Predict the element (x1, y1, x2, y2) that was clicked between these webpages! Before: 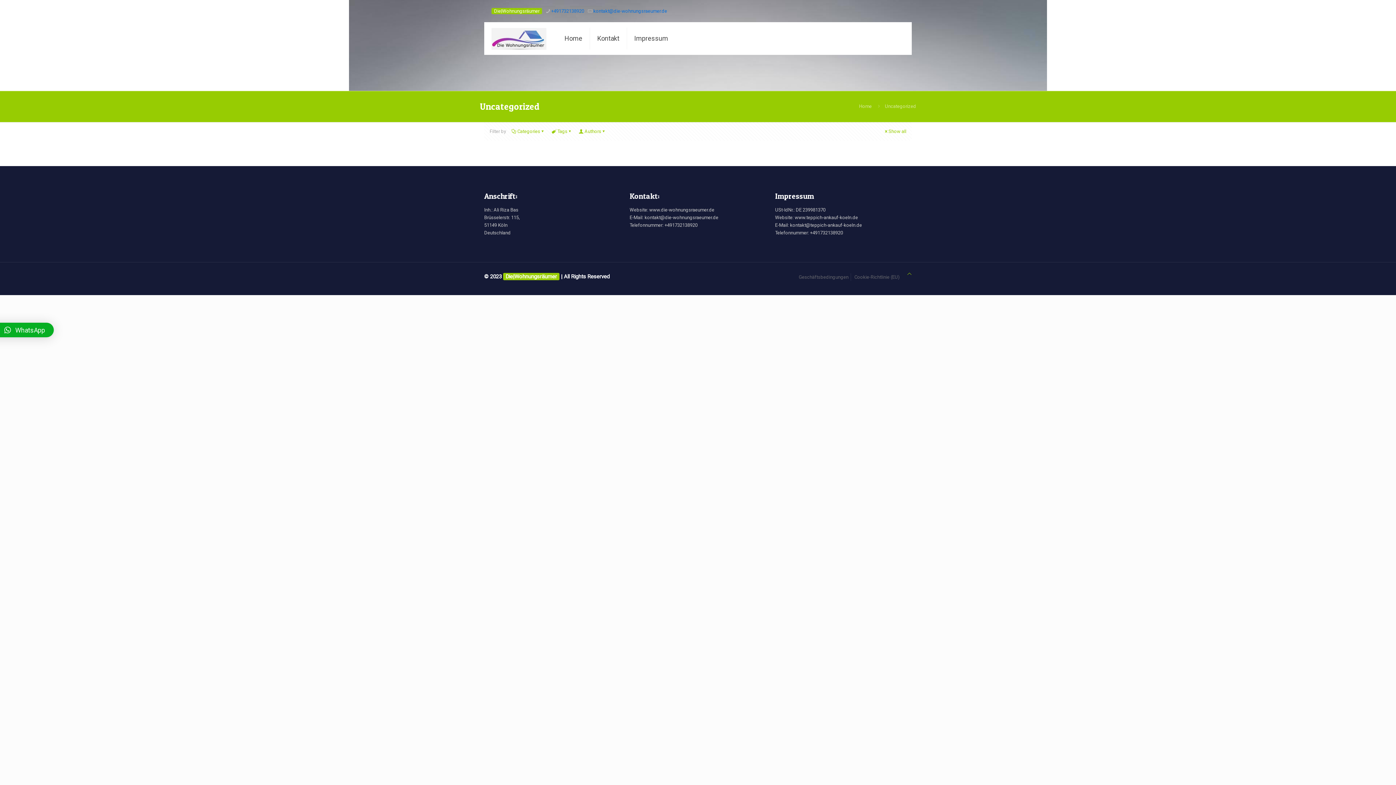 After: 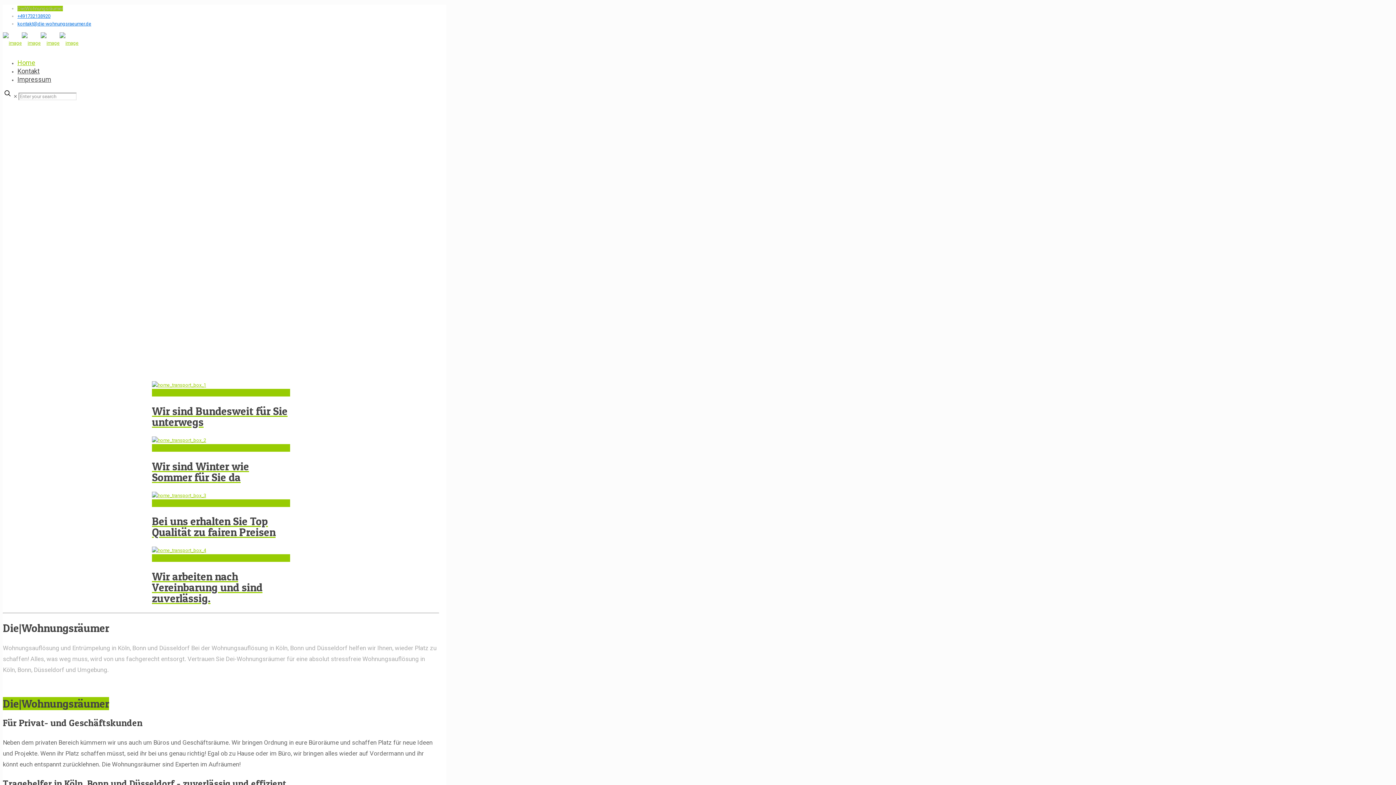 Action: bbox: (491, 22, 546, 54)